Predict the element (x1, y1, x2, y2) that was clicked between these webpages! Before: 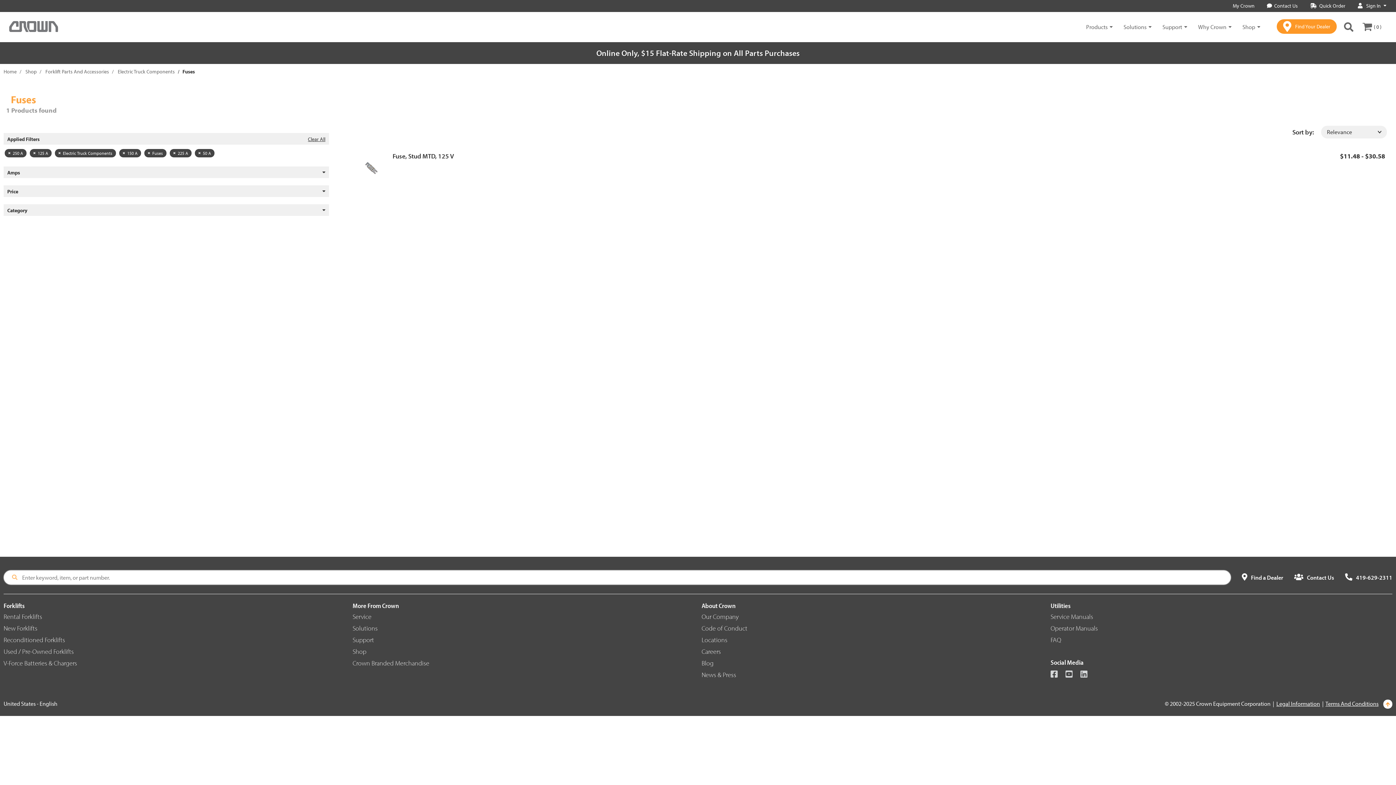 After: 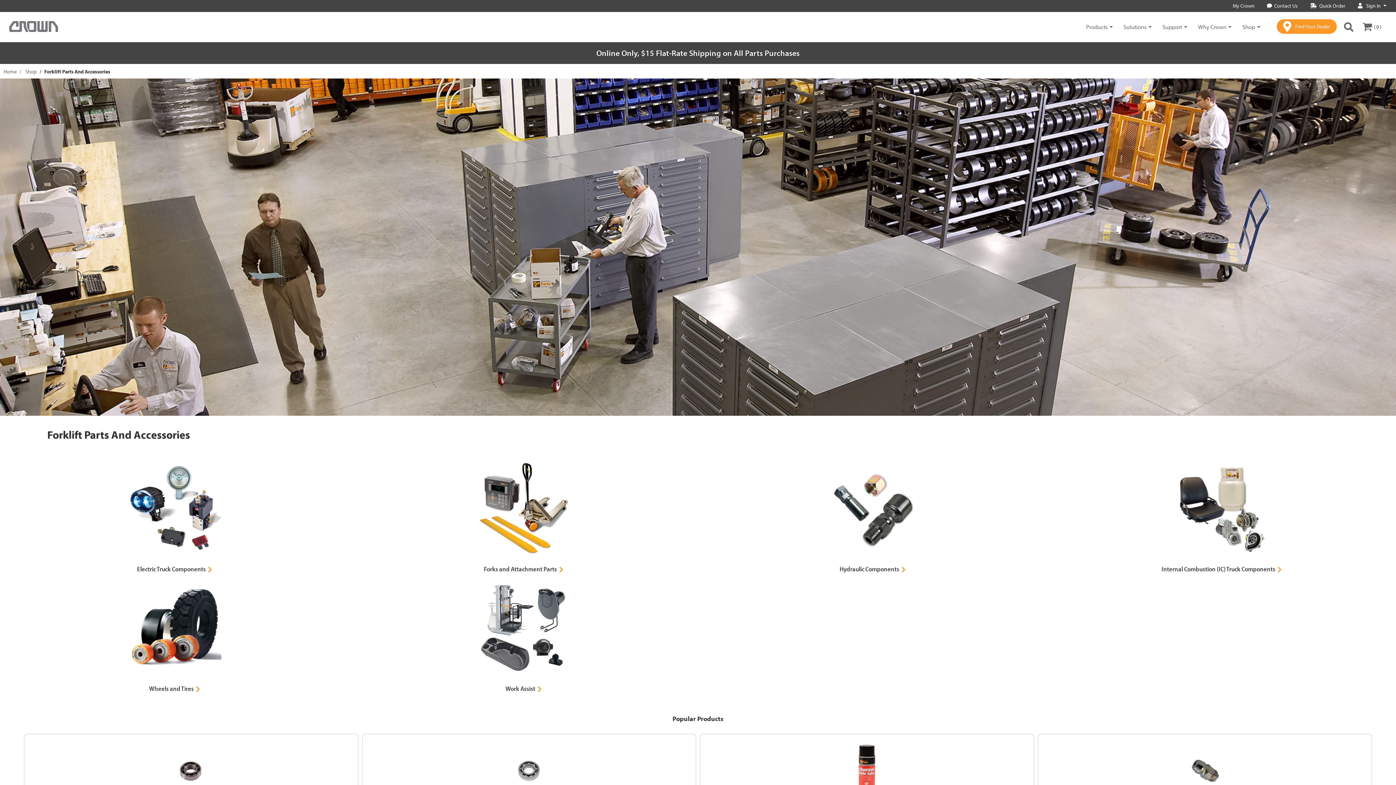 Action: bbox: (45, 68, 109, 74) label: Forklift Parts And Accessories